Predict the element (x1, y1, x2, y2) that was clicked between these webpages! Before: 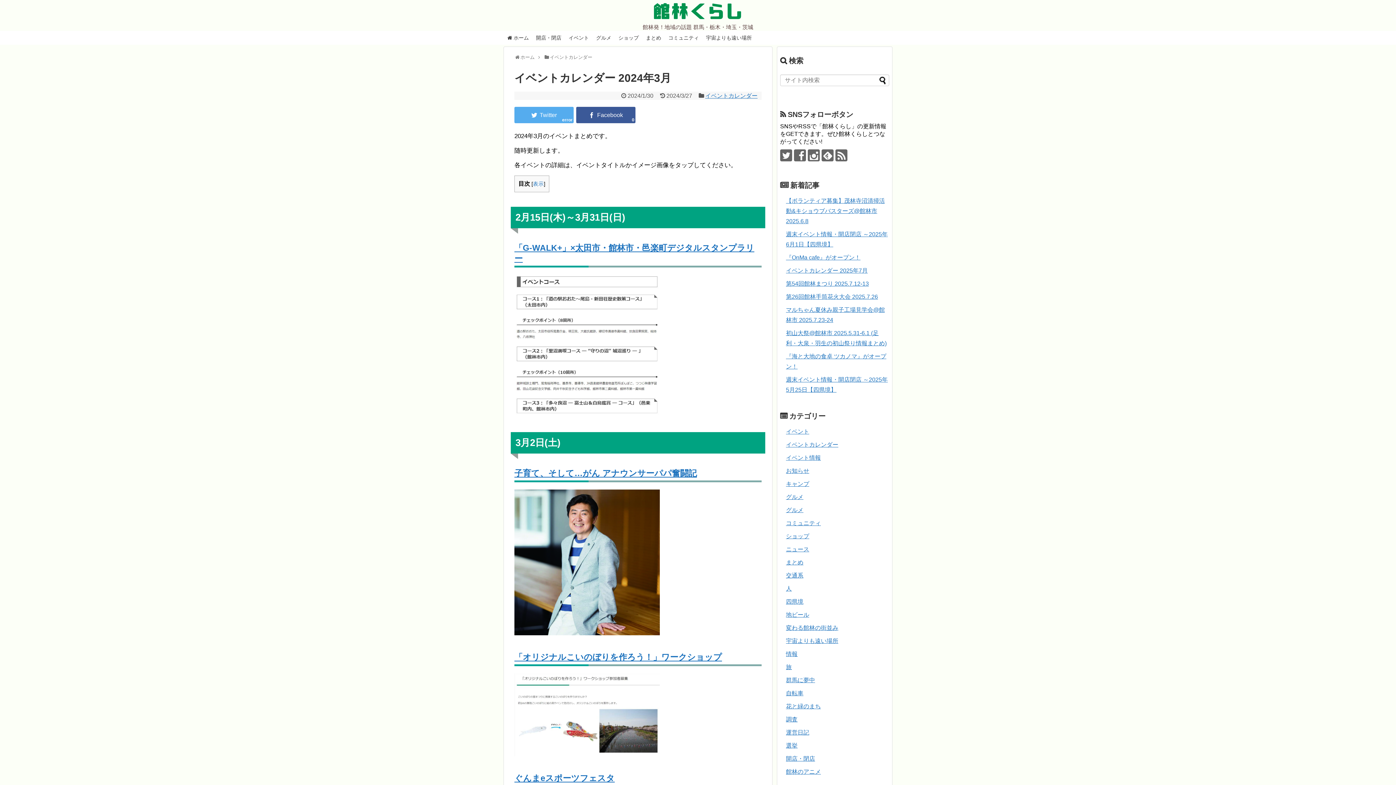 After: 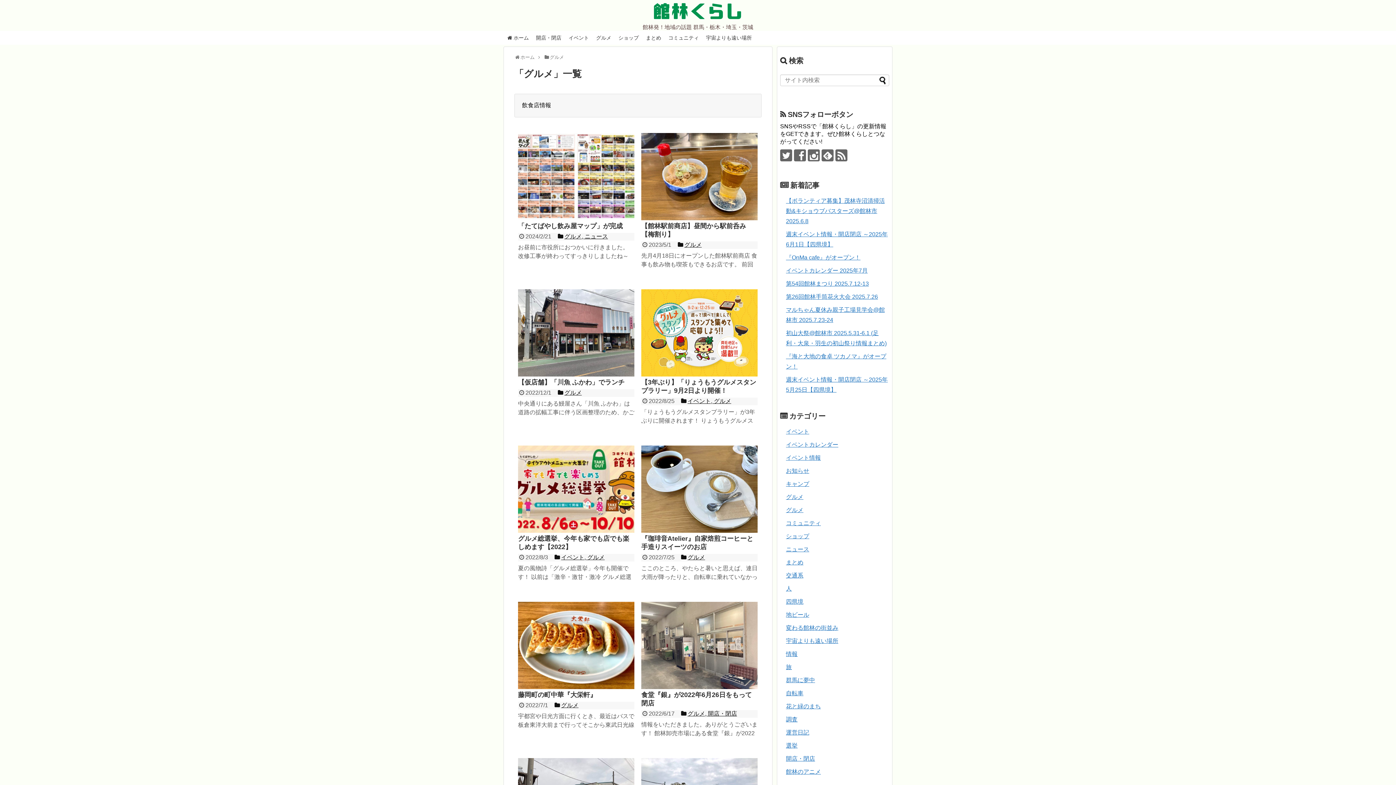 Action: bbox: (786, 507, 803, 513) label: グルメ